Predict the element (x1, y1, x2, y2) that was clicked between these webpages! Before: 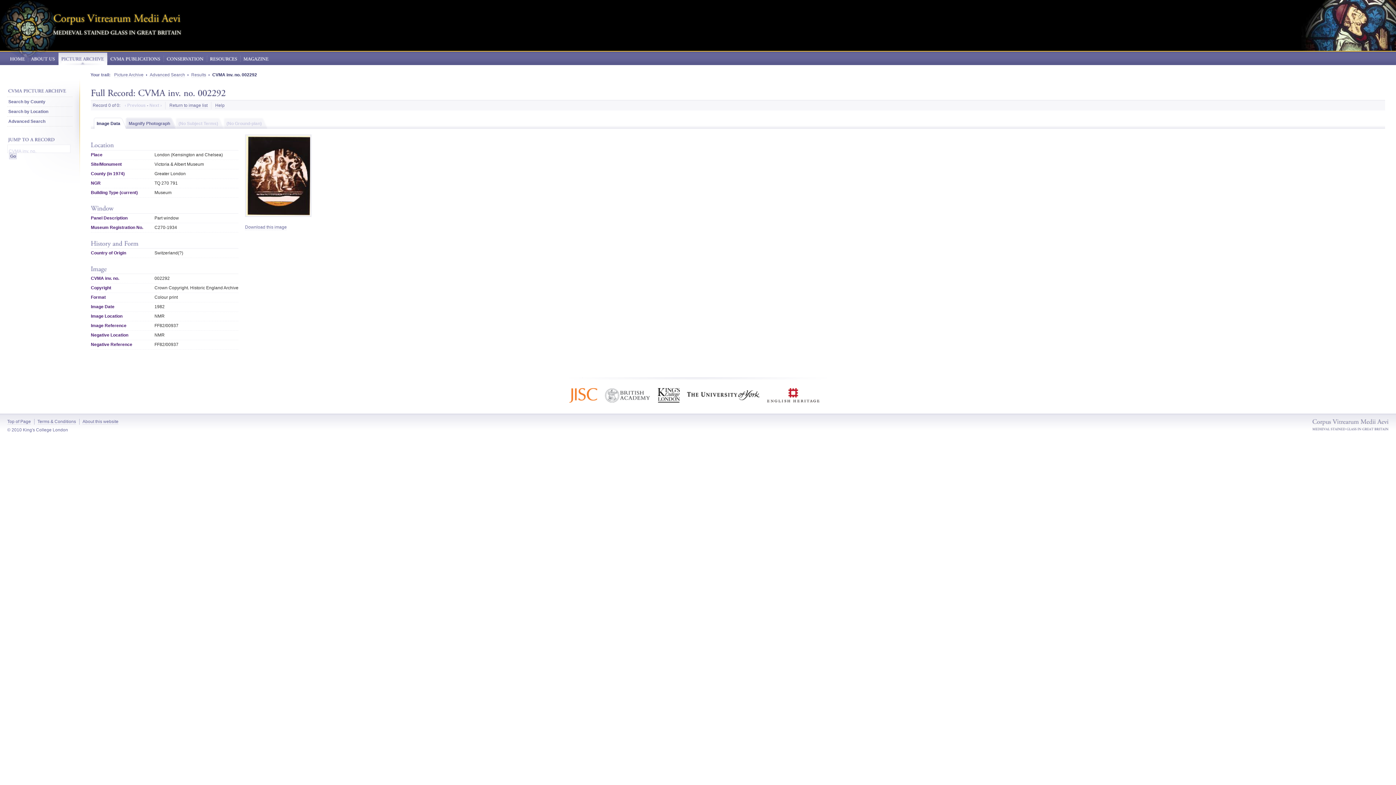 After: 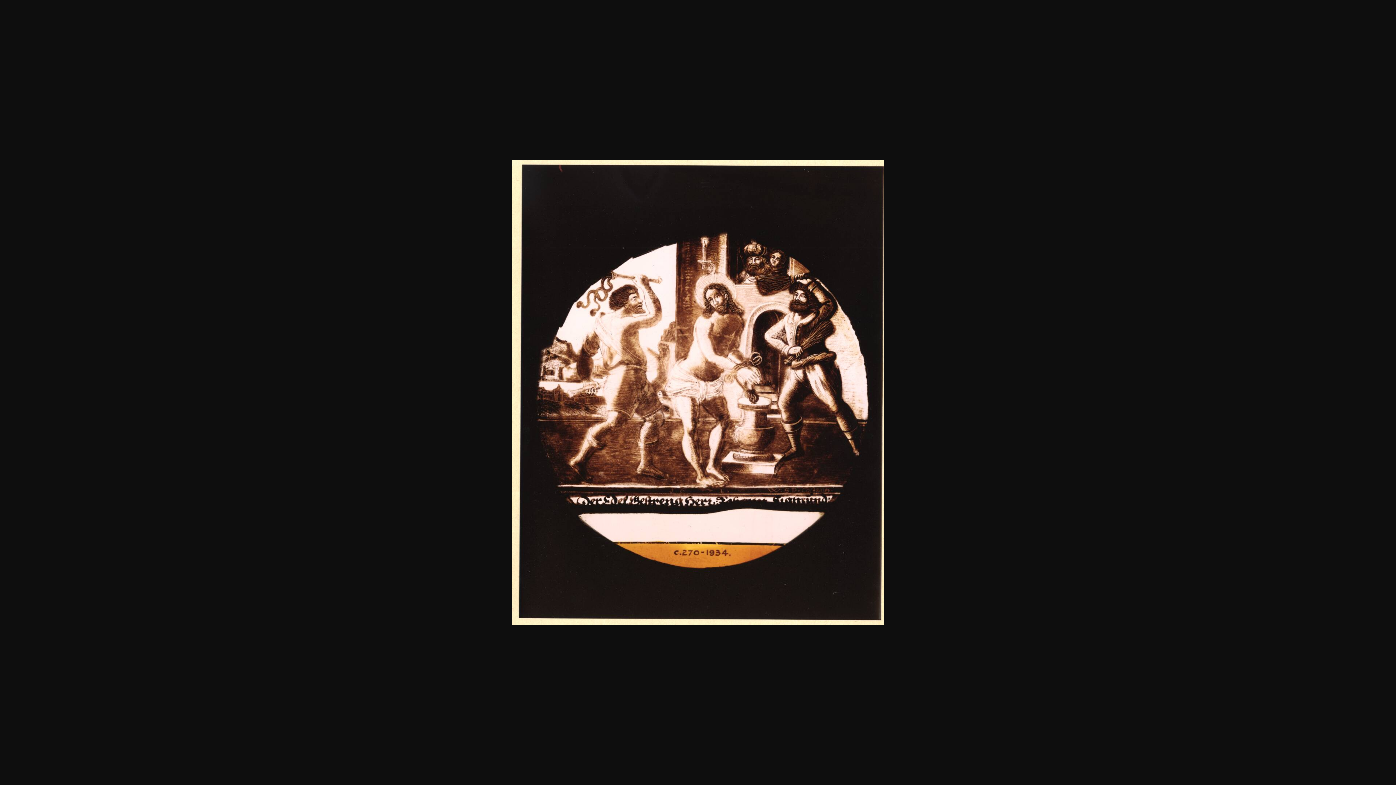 Action: label: Download this image bbox: (245, 224, 286, 230)